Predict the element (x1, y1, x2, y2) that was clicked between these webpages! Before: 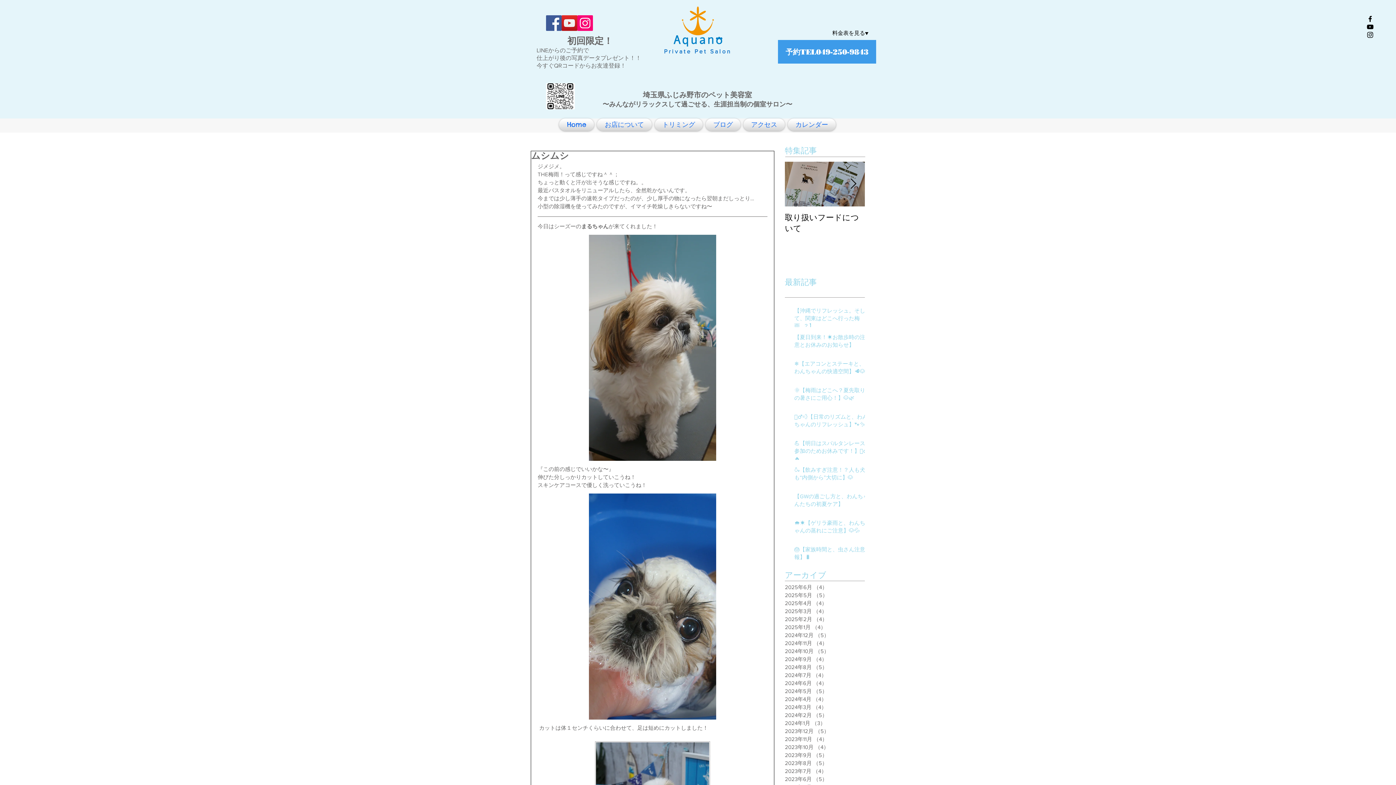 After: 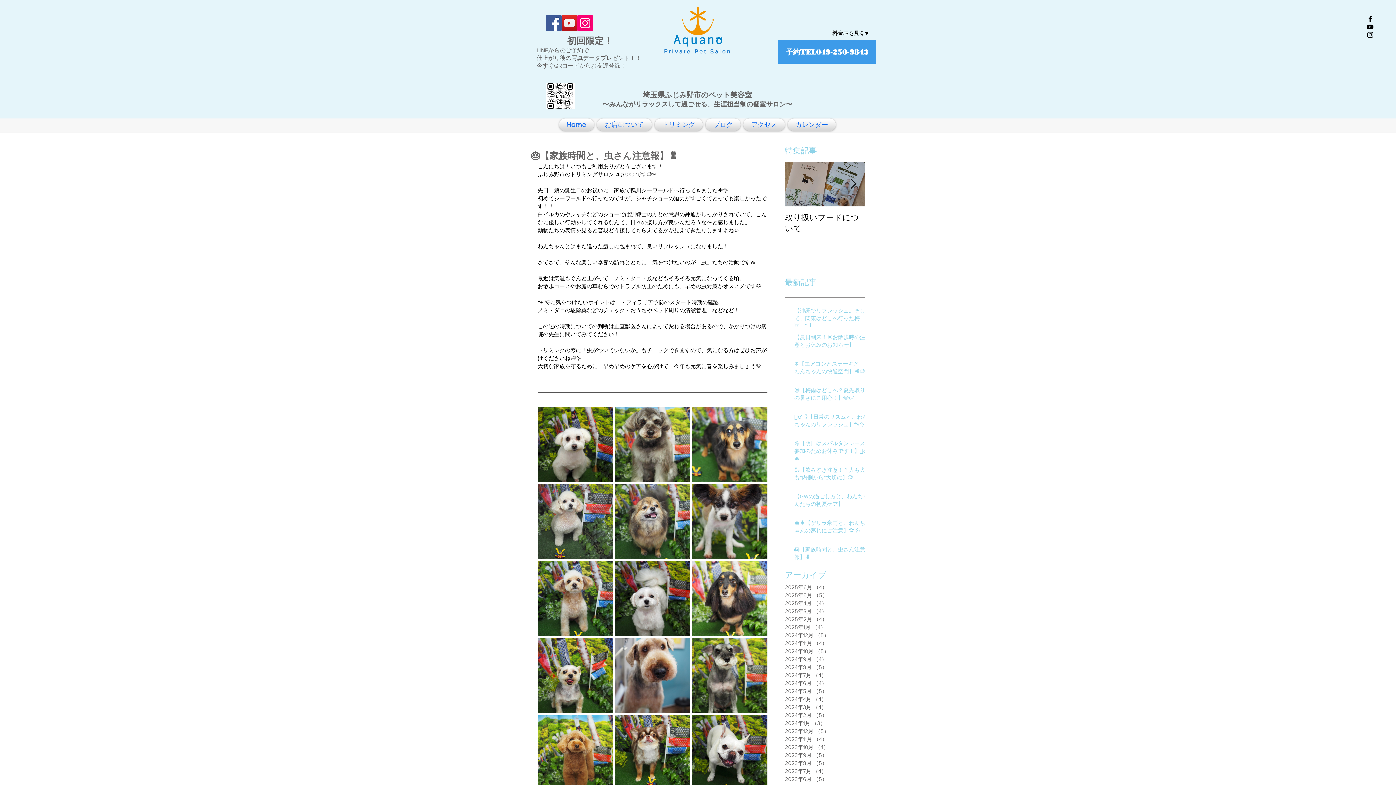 Action: bbox: (794, 545, 869, 563) label: 🎂【家族時間と、虫さん注意報】🐛